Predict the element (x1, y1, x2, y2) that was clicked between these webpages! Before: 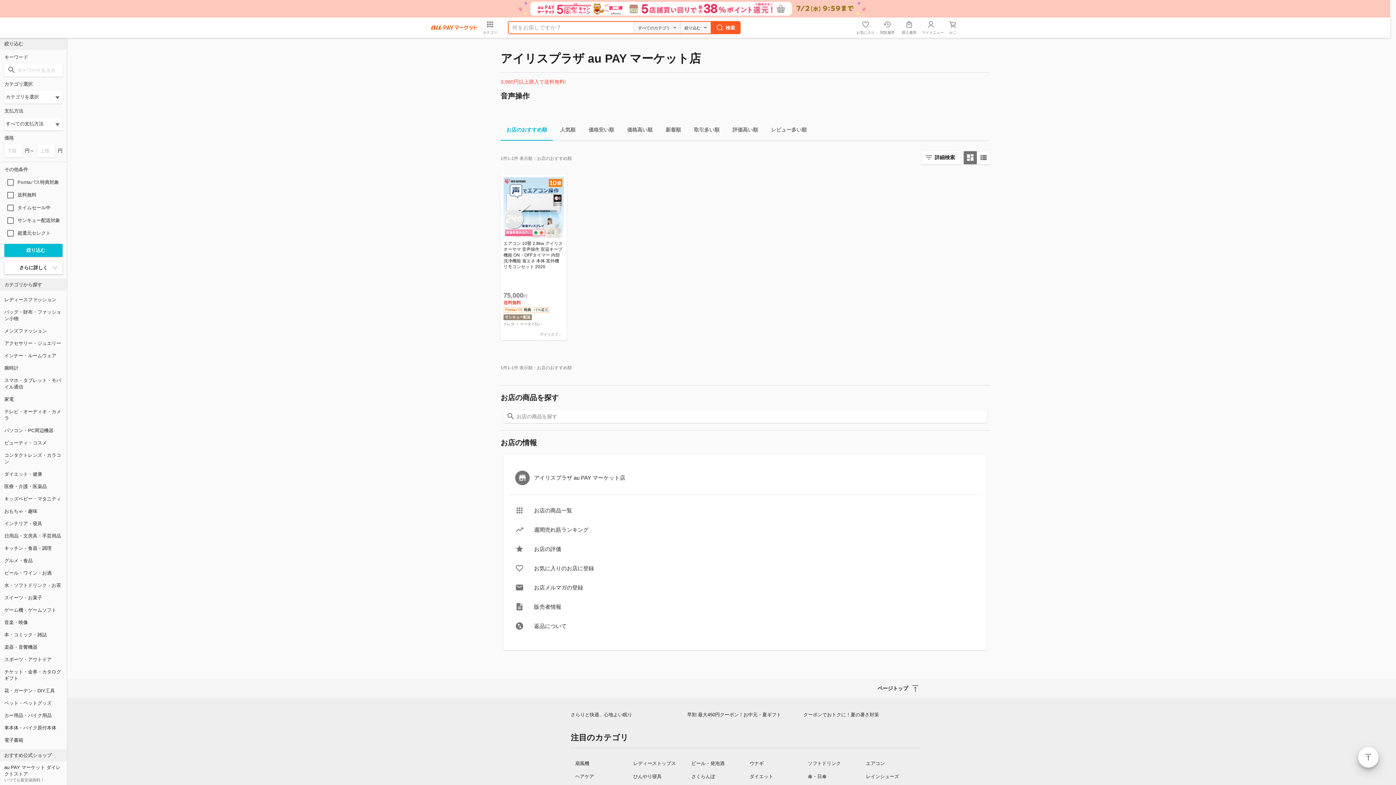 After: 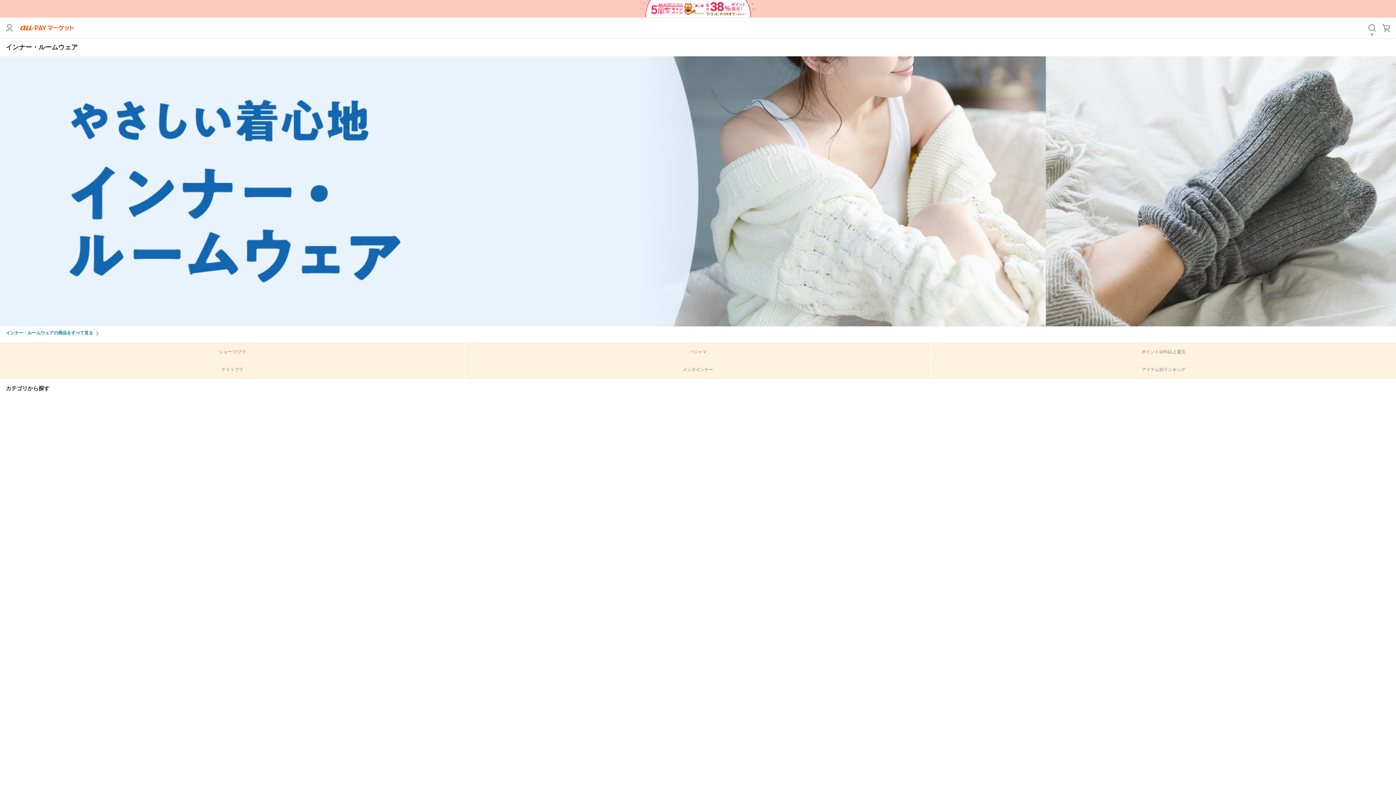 Action: bbox: (0, 349, 66, 362) label: インナー・ルームウェア